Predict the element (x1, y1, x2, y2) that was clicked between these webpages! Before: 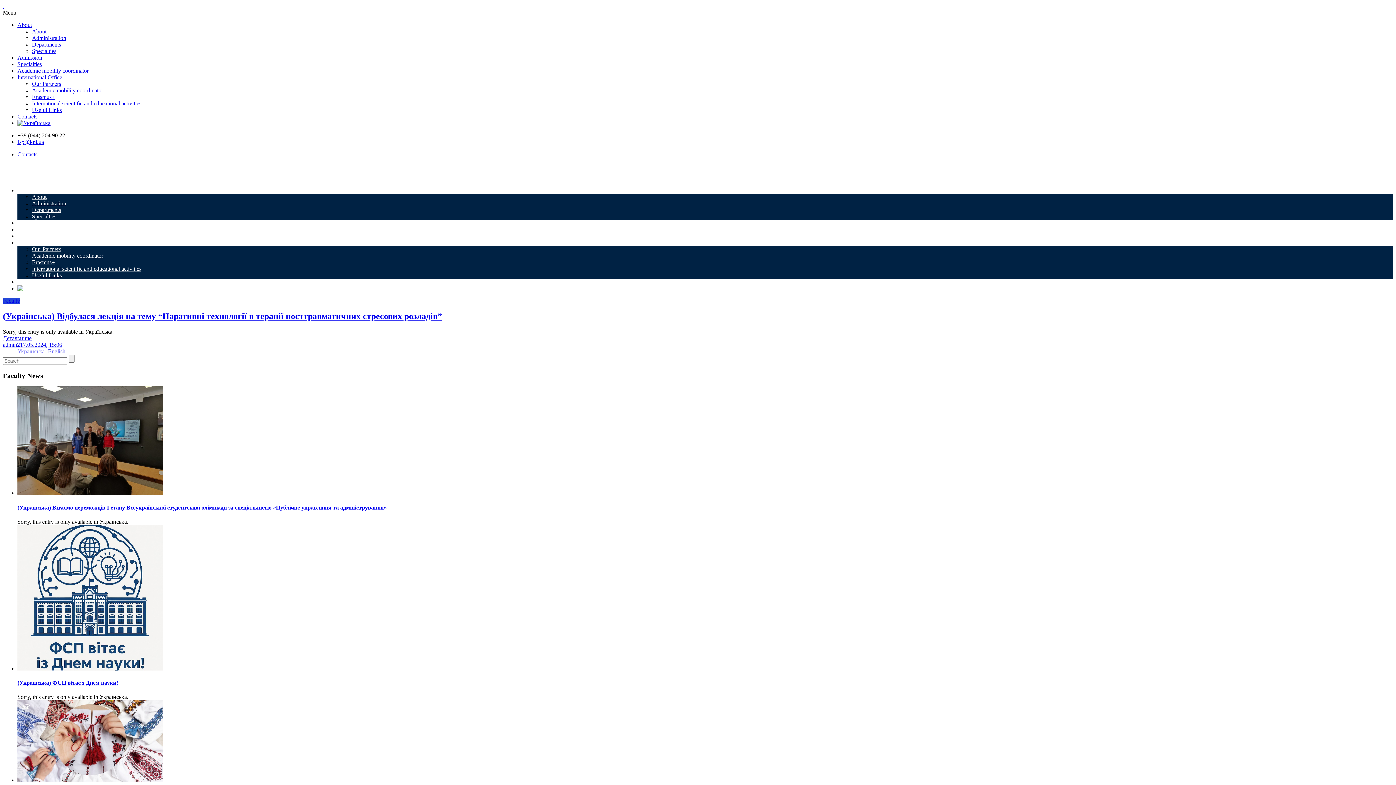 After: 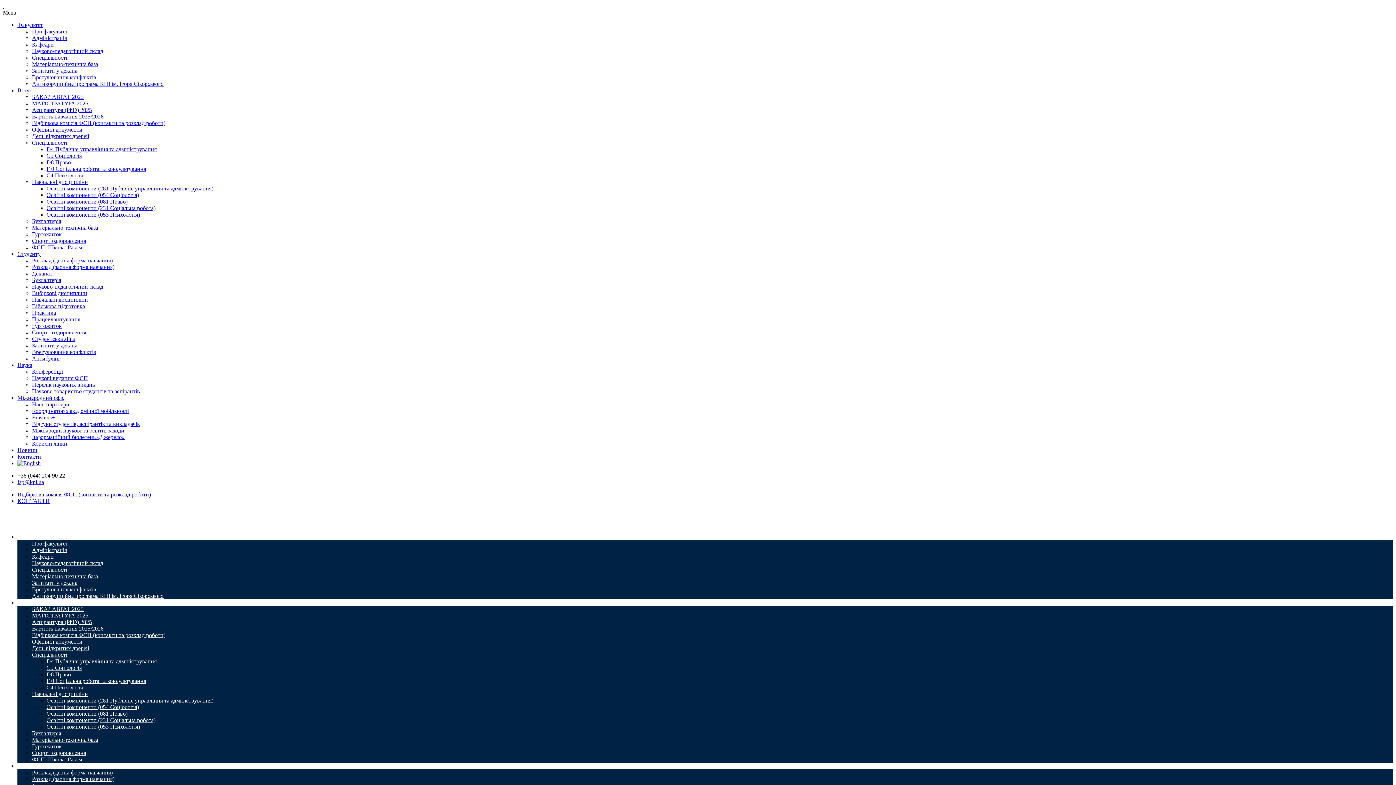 Action: bbox: (17, 285, 50, 291)